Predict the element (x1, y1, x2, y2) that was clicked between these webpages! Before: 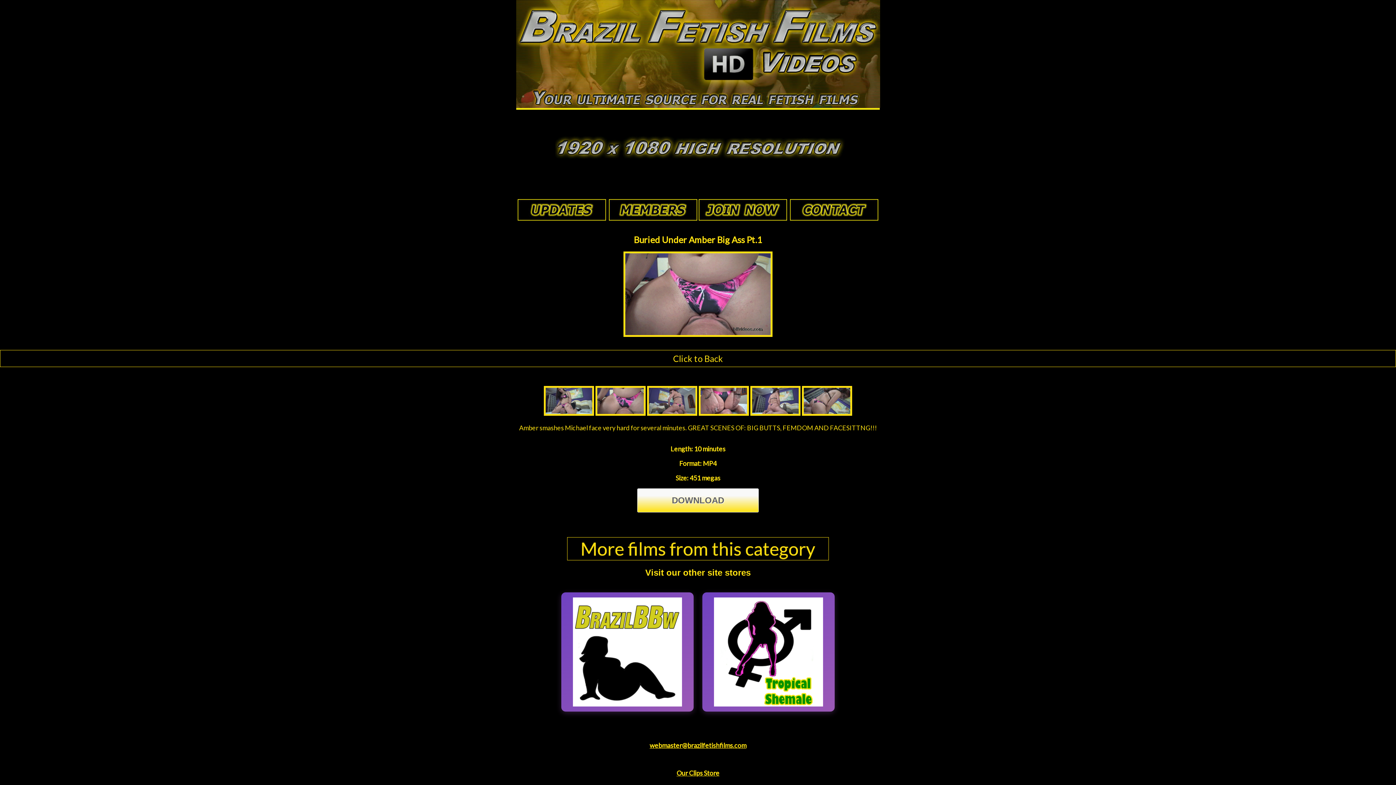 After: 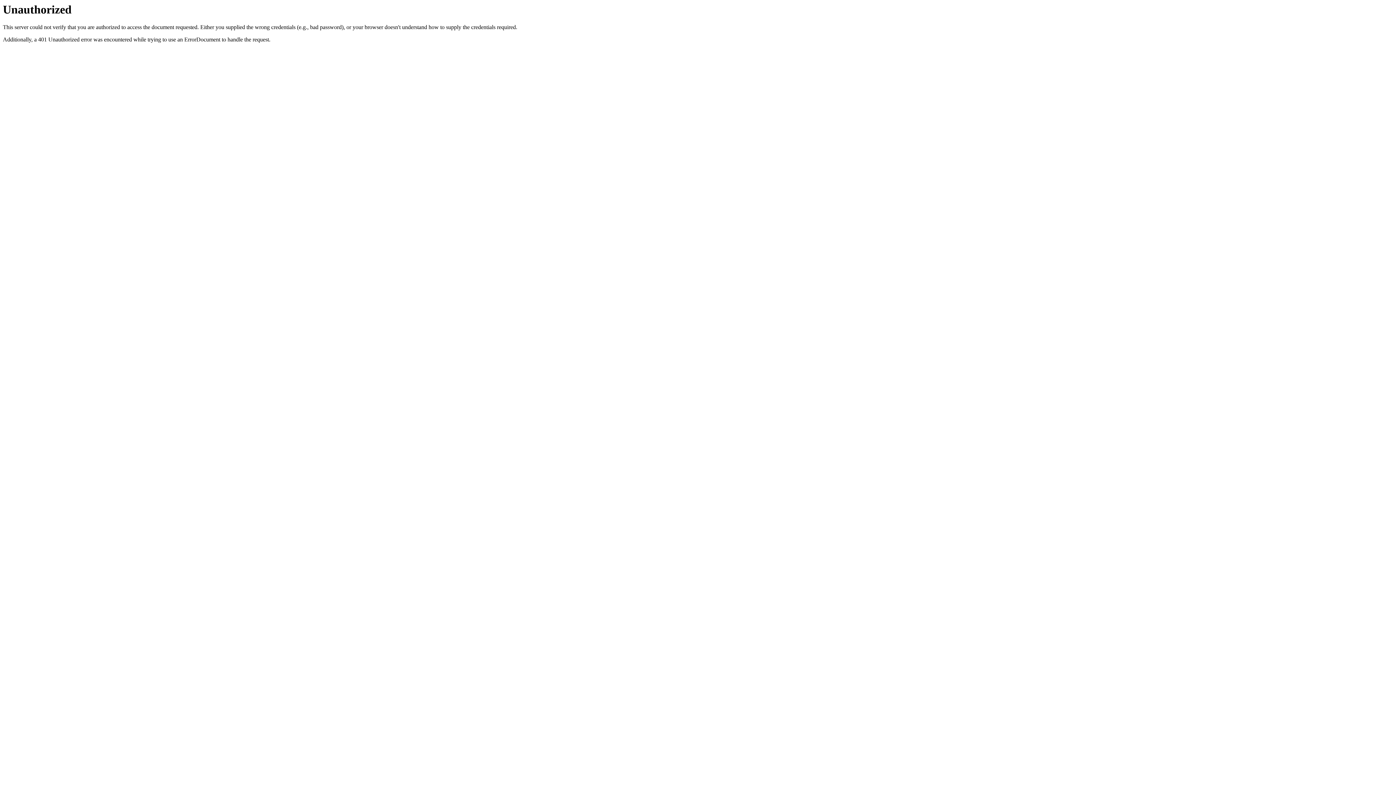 Action: label: DOWNLOAD bbox: (637, 488, 758, 512)